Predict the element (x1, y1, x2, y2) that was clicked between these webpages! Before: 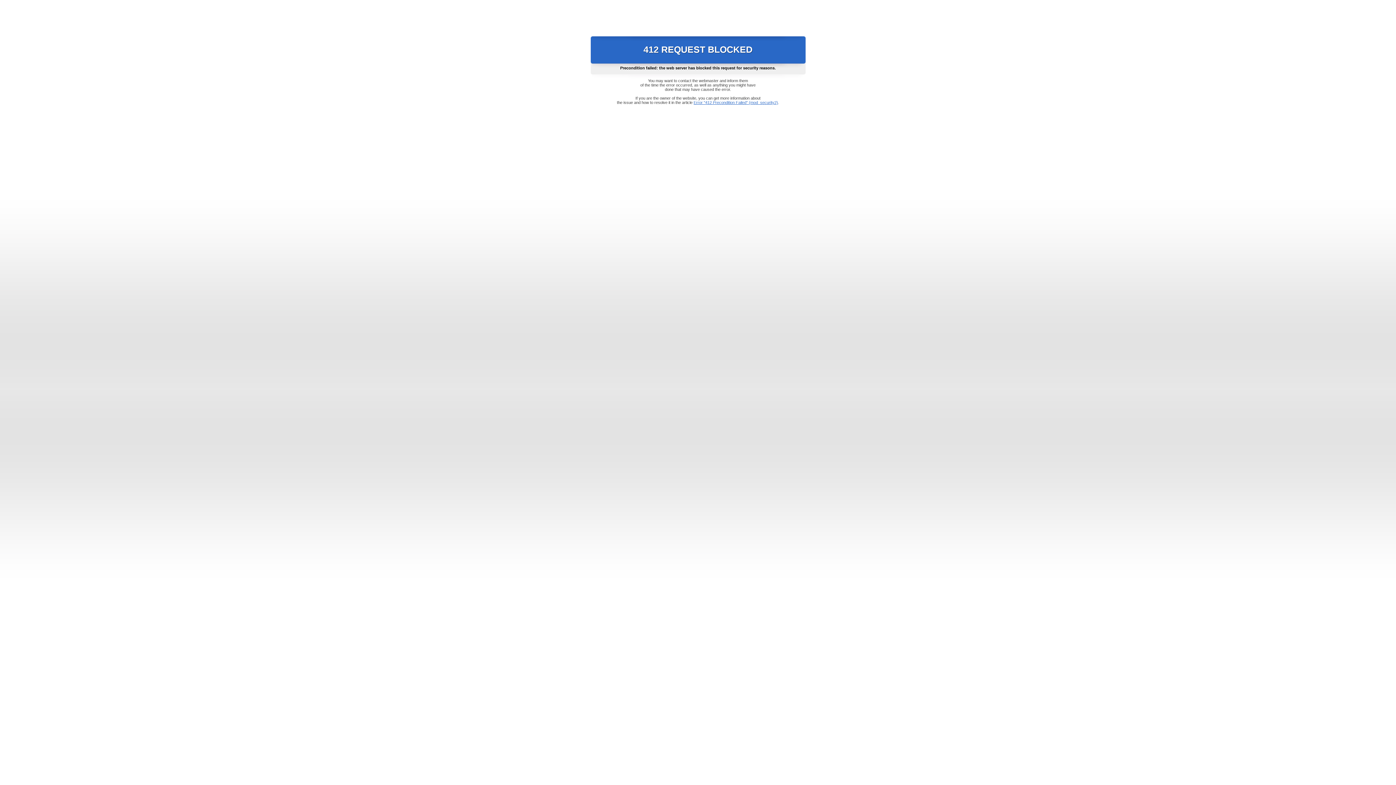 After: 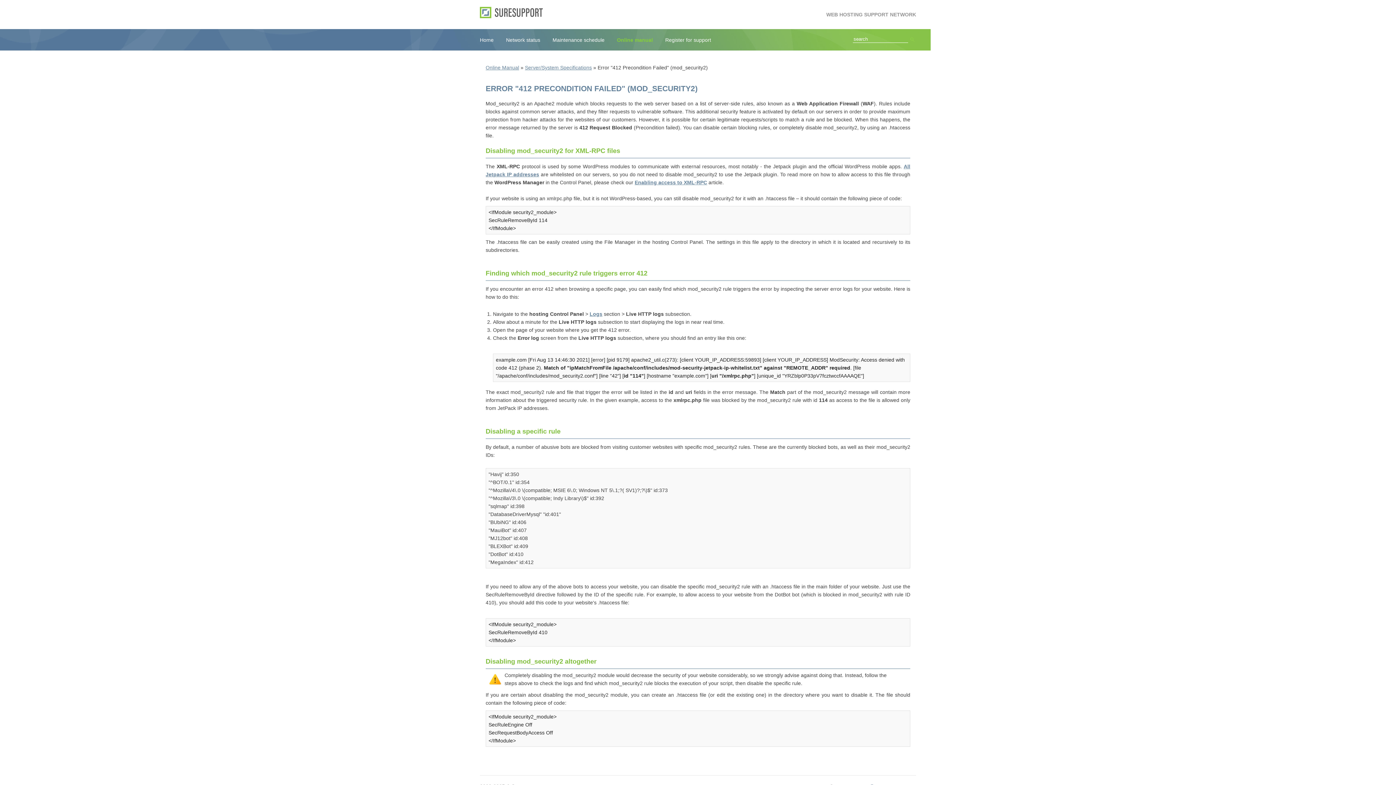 Action: bbox: (693, 100, 778, 104) label: Error "412 Precondition Failed" (mod_security2)